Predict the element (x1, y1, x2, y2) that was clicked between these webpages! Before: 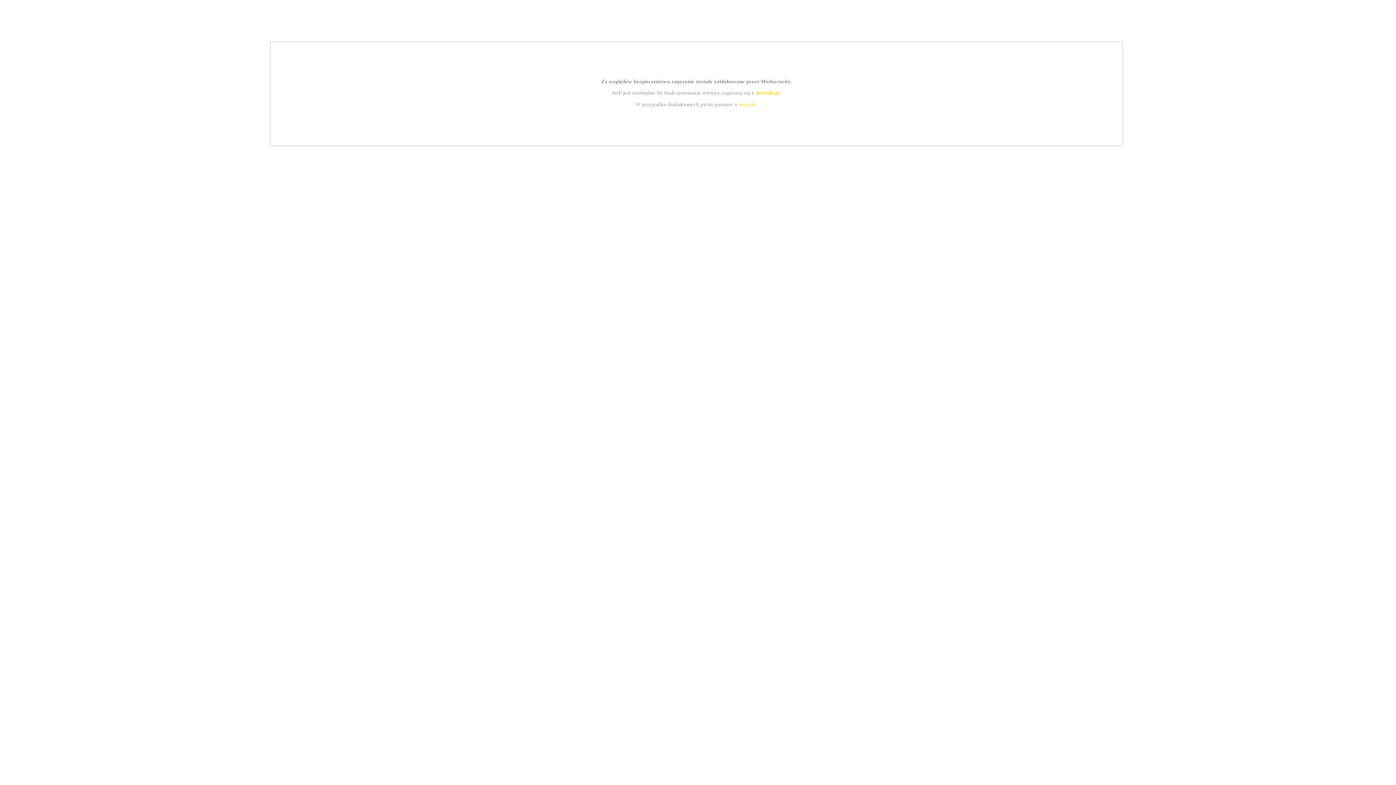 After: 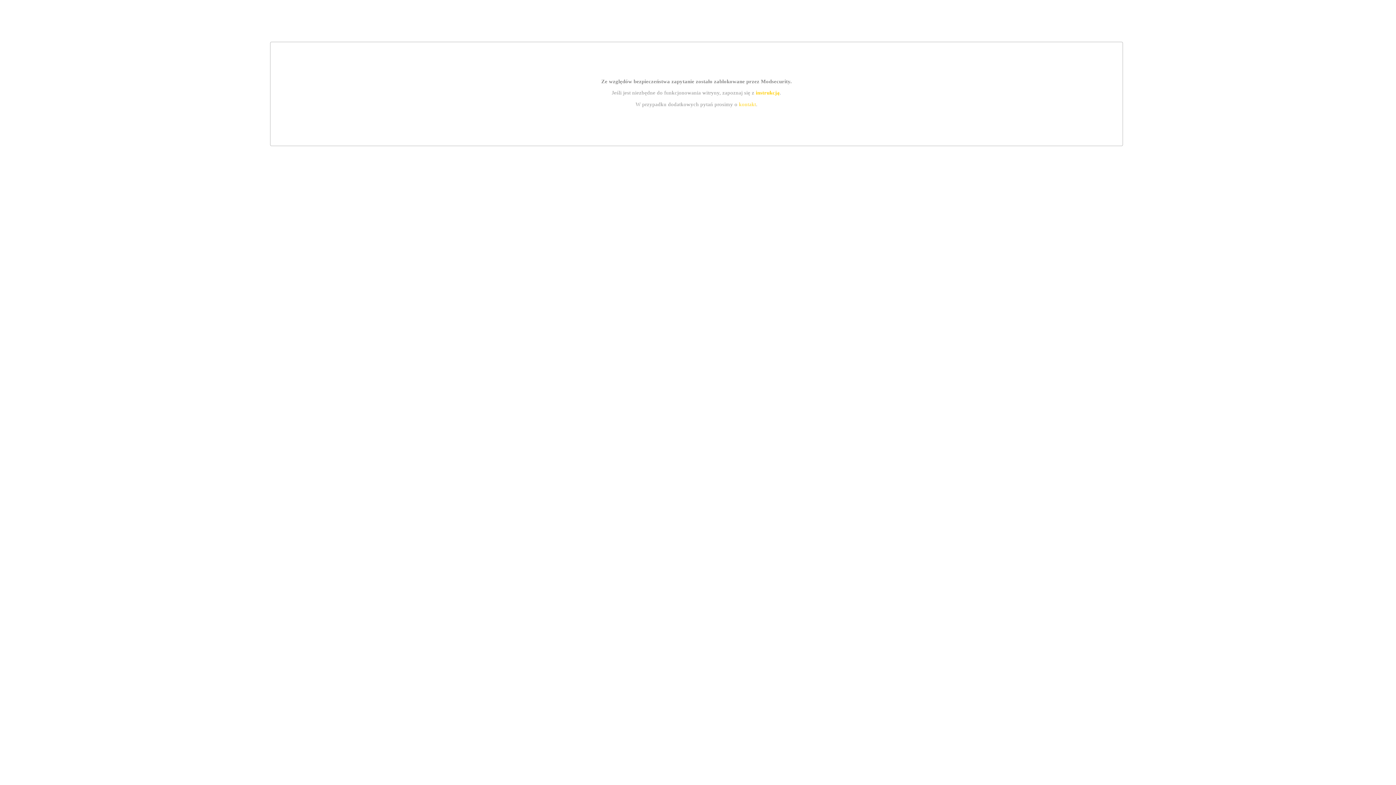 Action: label: kontakt bbox: (739, 101, 756, 107)